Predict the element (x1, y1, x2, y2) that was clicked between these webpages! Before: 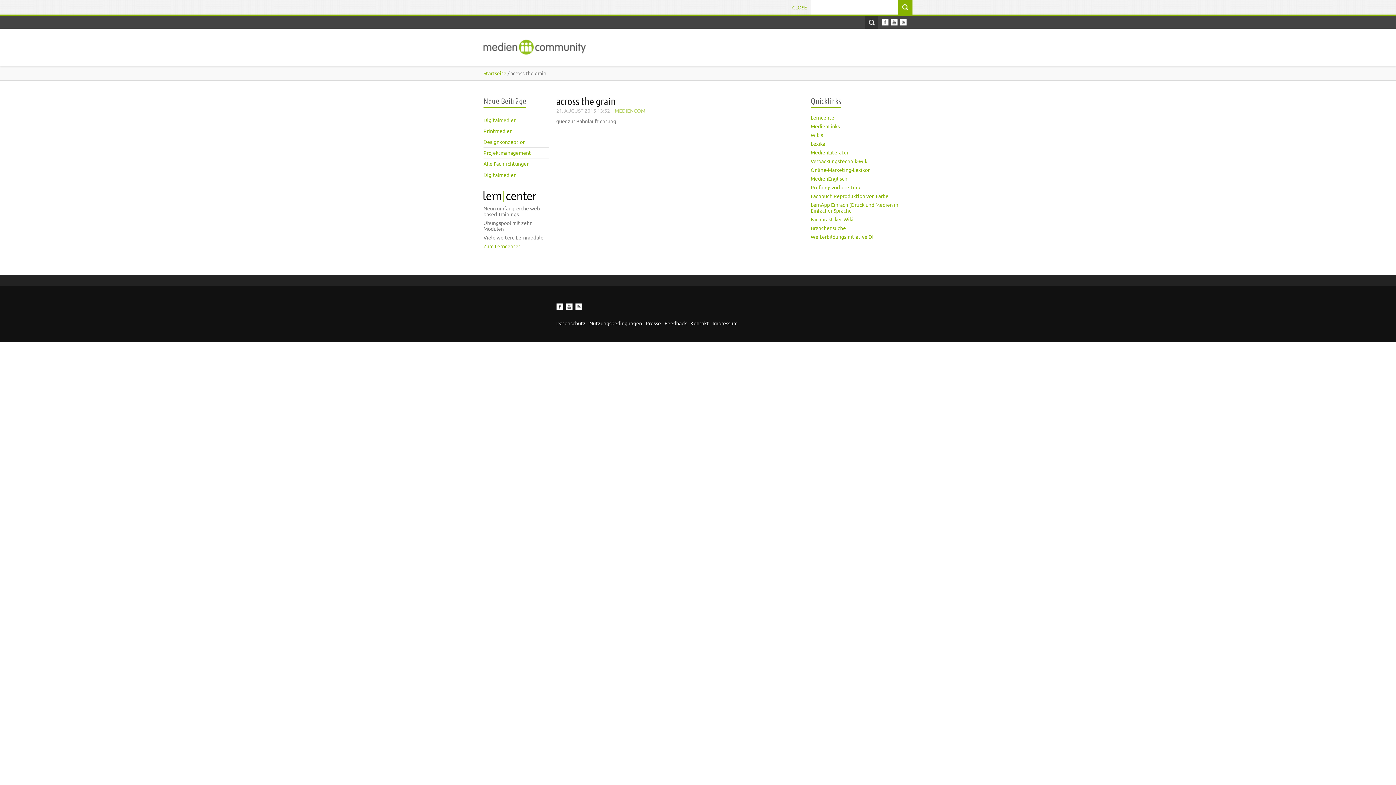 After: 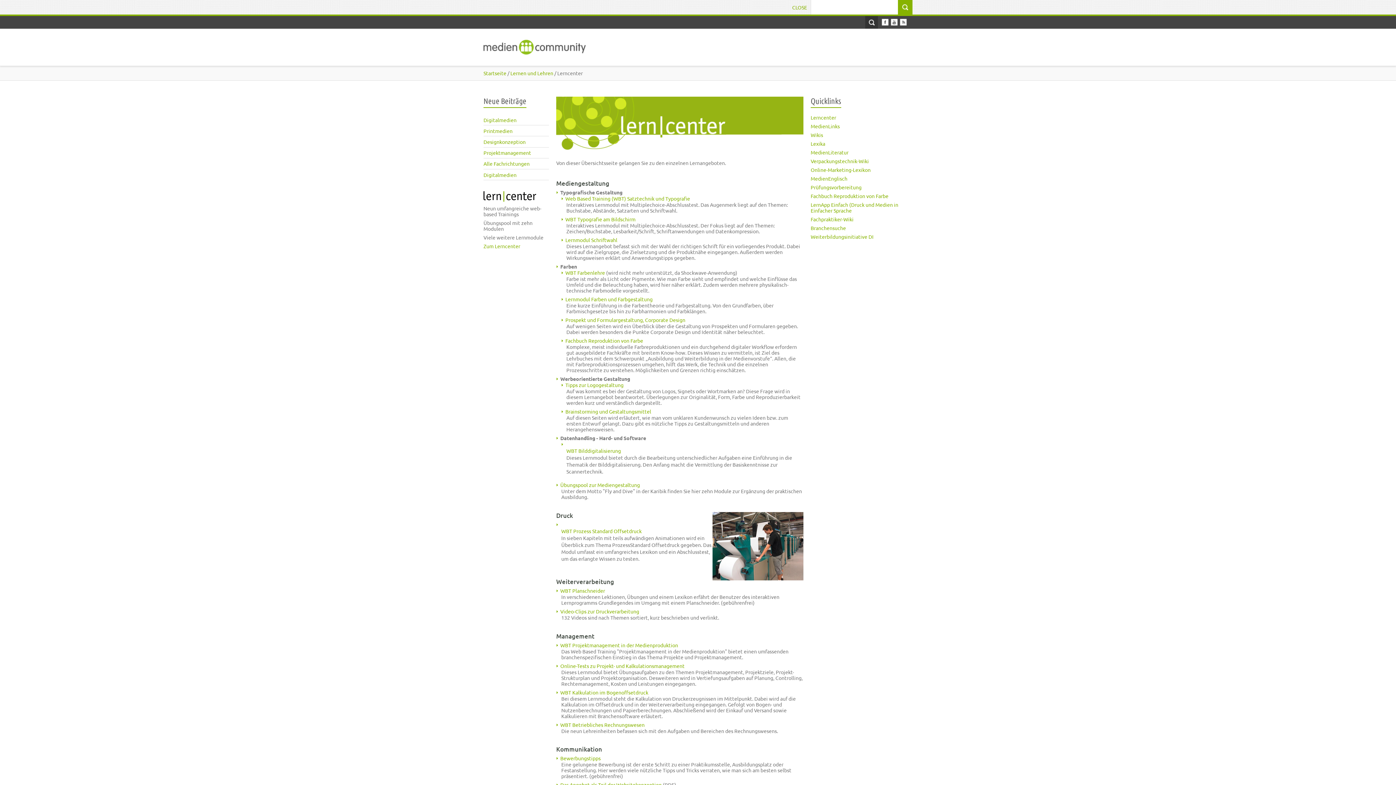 Action: bbox: (483, 191, 549, 203)